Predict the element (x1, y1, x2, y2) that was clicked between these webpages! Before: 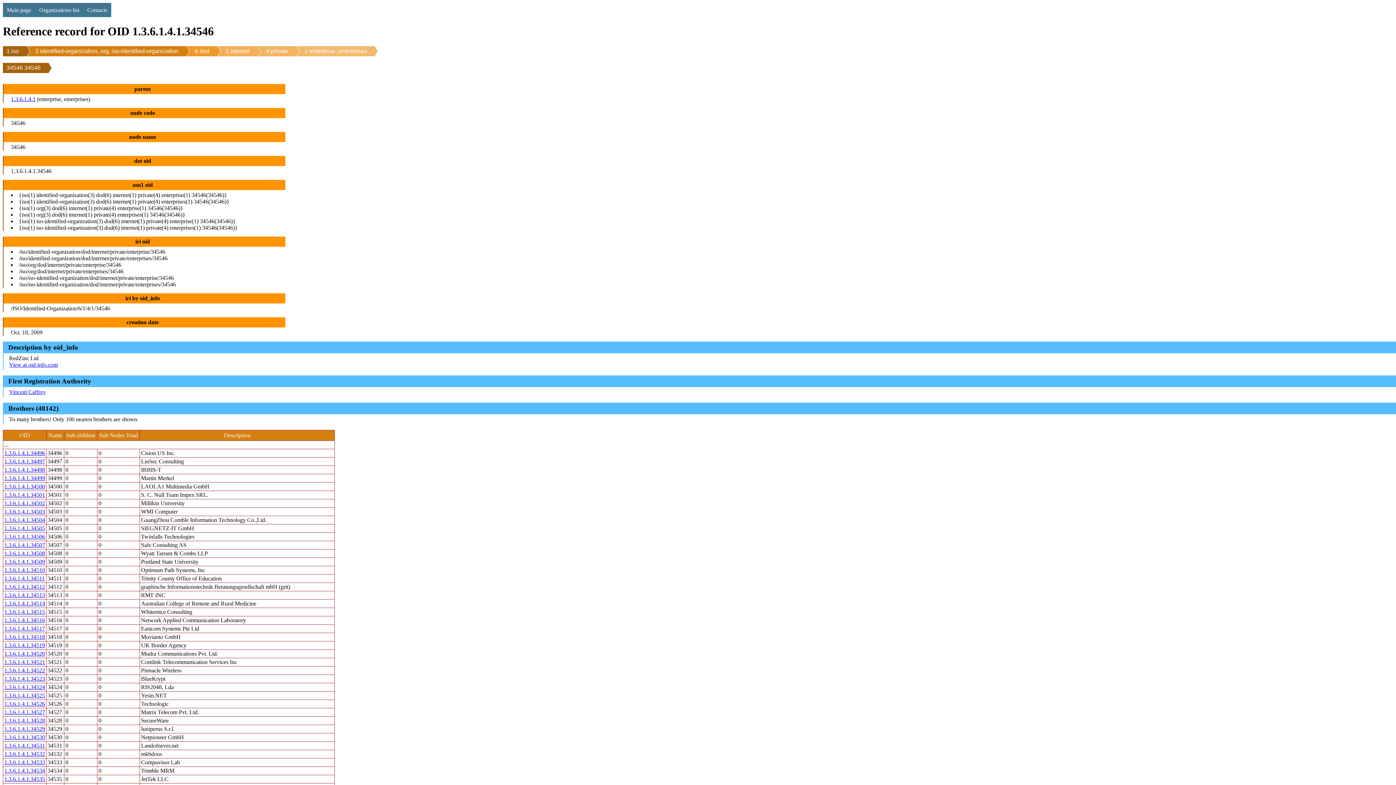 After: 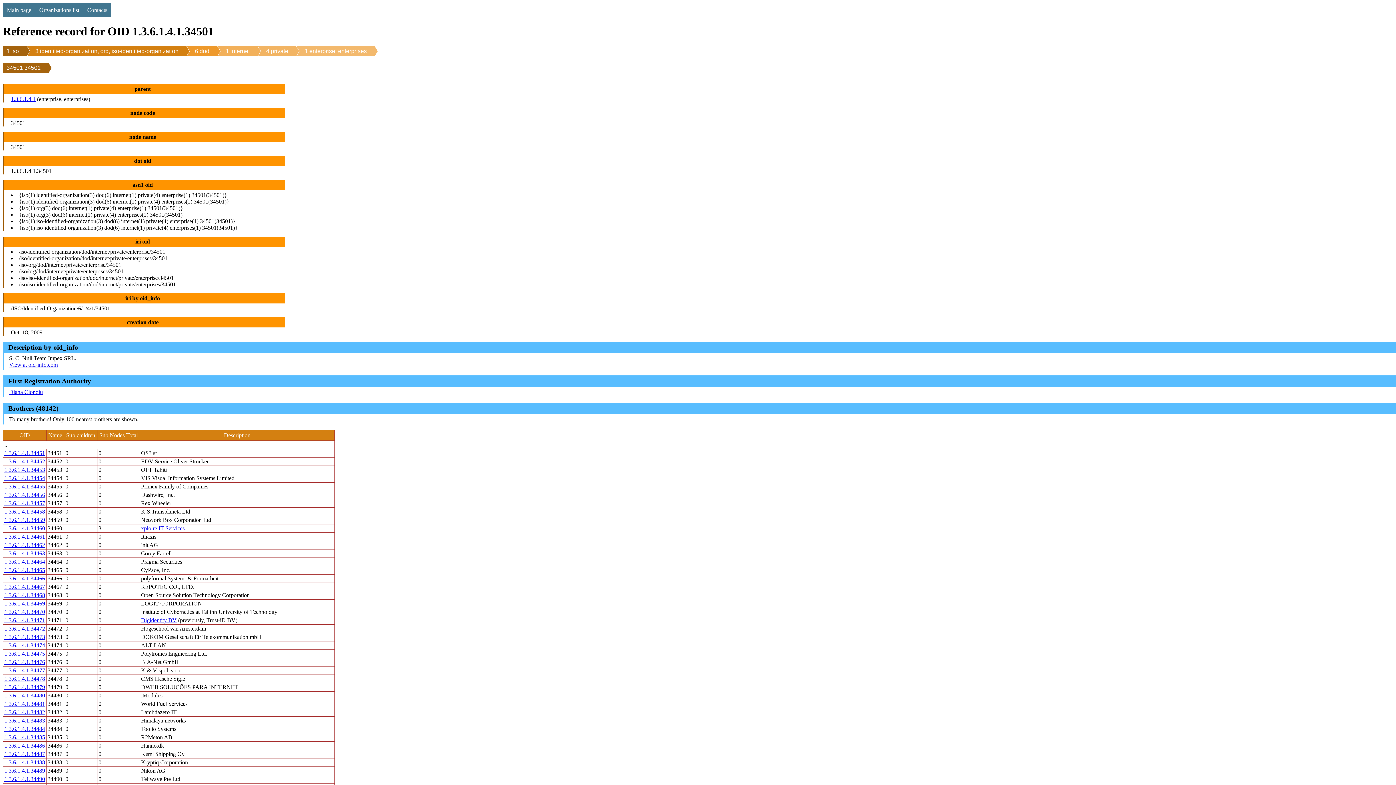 Action: label: 1.3.6.1.4.1.34501 bbox: (4, 491, 45, 498)